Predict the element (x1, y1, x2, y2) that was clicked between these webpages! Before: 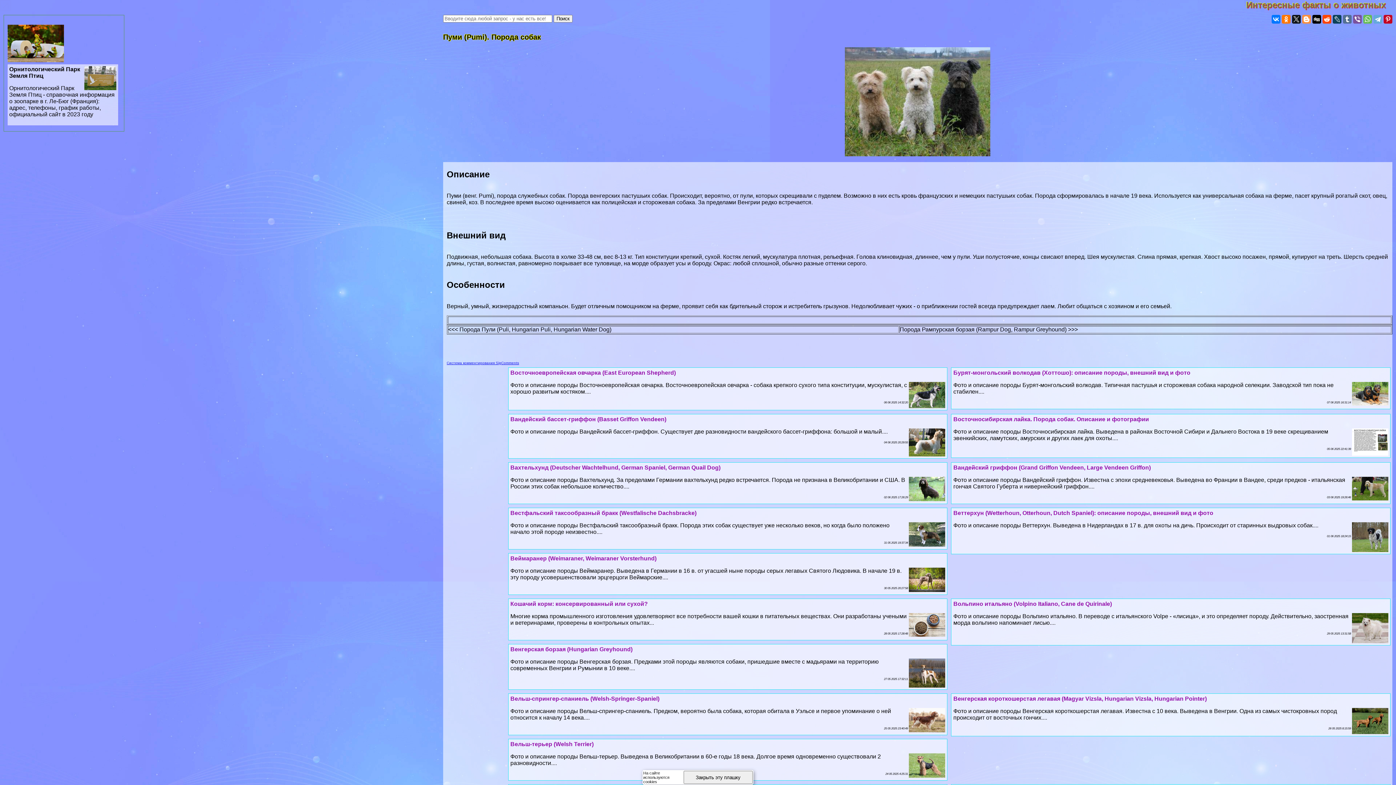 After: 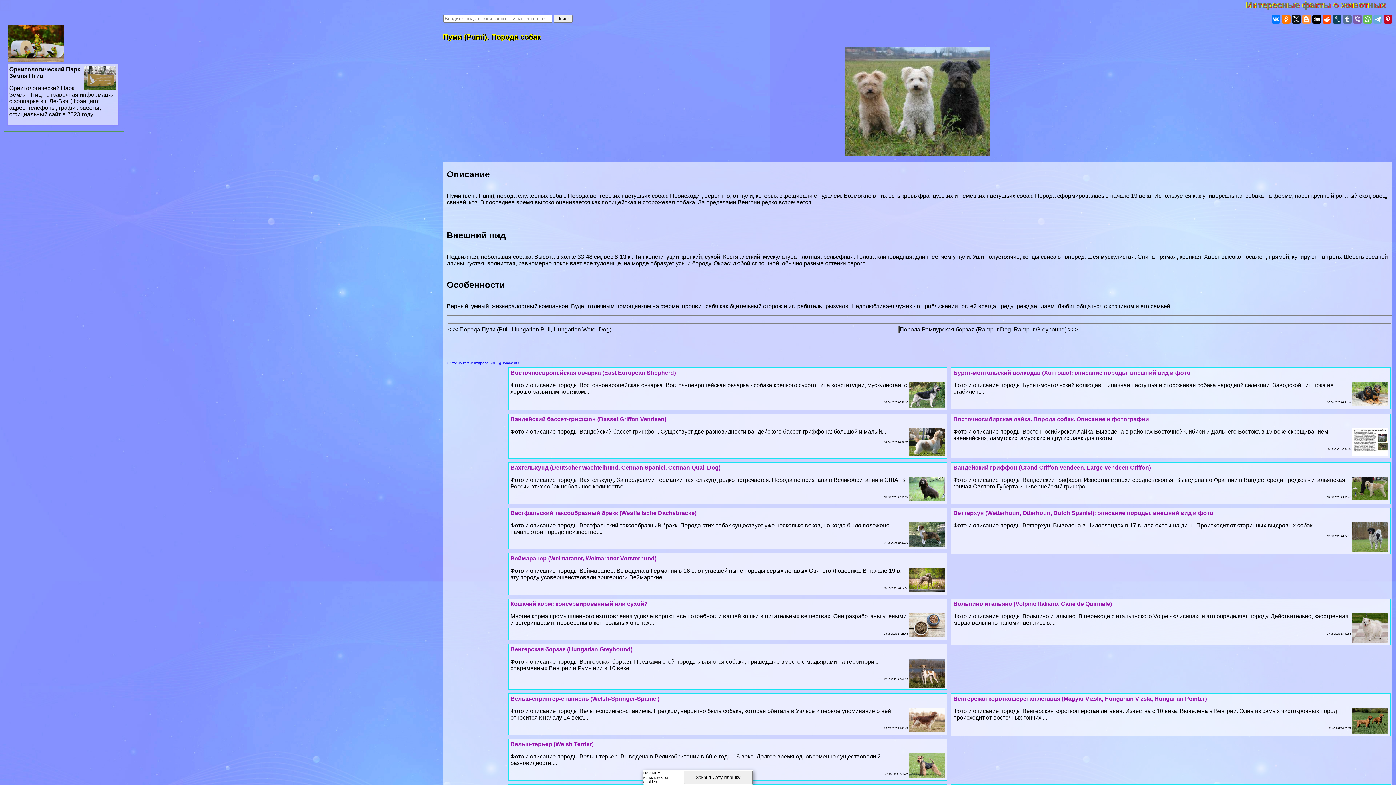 Action: bbox: (1353, 14, 1362, 23)